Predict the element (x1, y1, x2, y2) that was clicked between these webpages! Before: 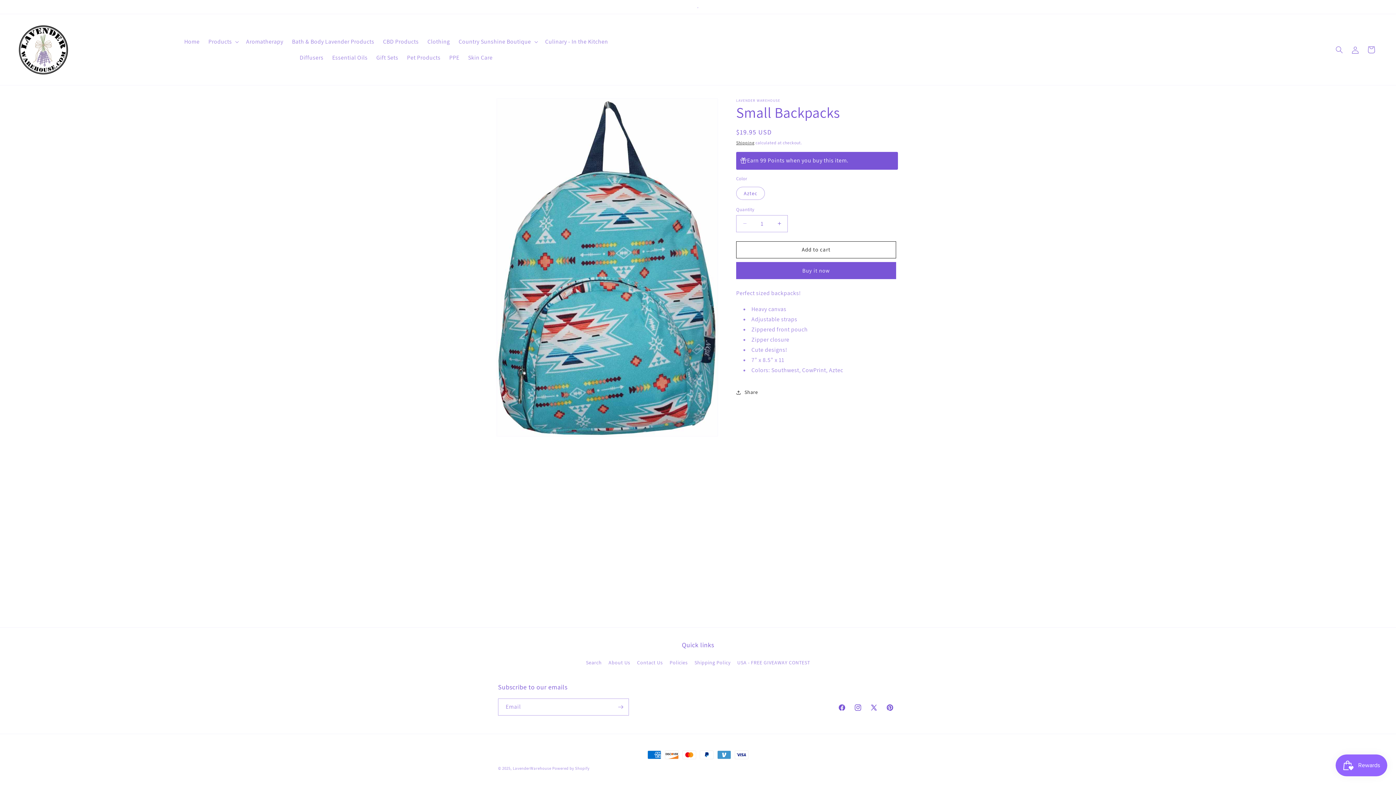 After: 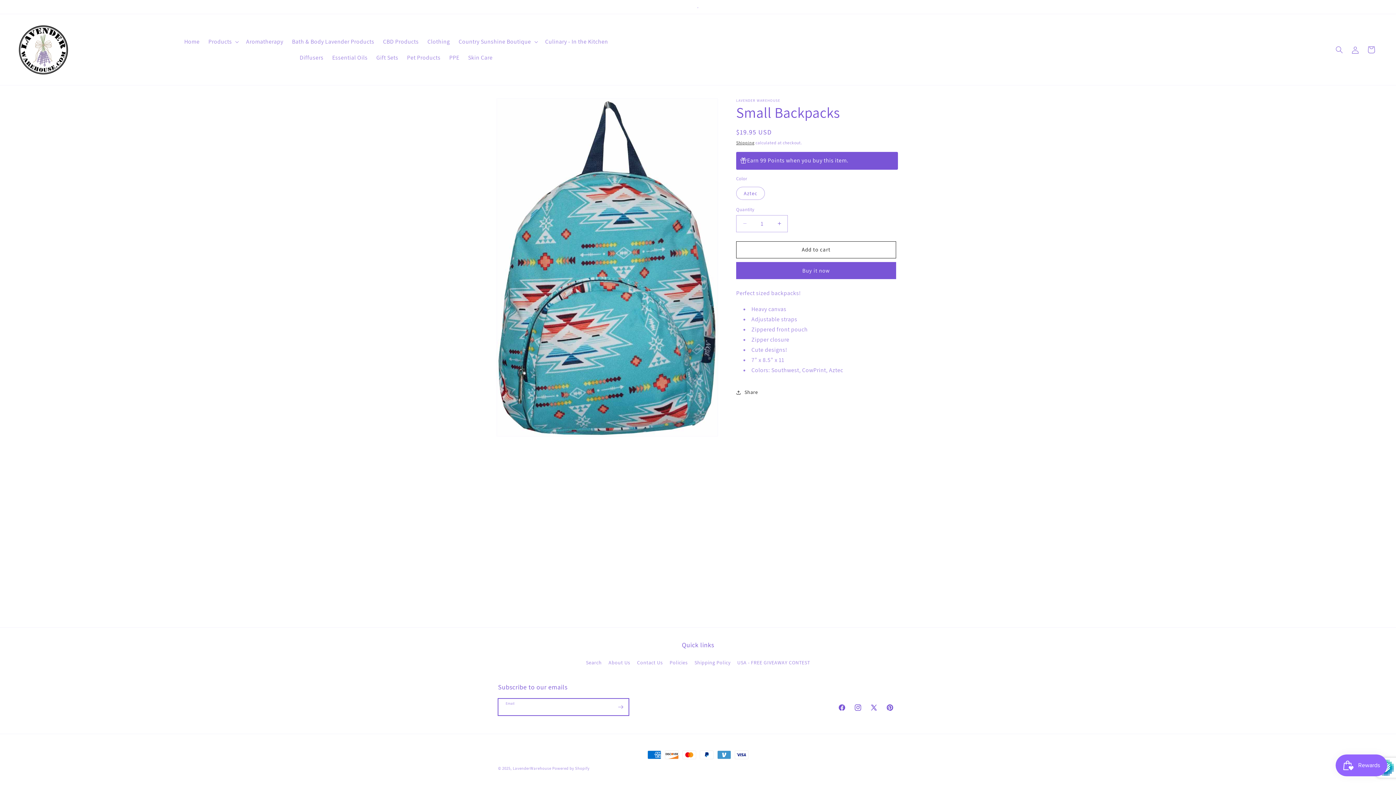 Action: label: Subscribe bbox: (612, 698, 628, 716)